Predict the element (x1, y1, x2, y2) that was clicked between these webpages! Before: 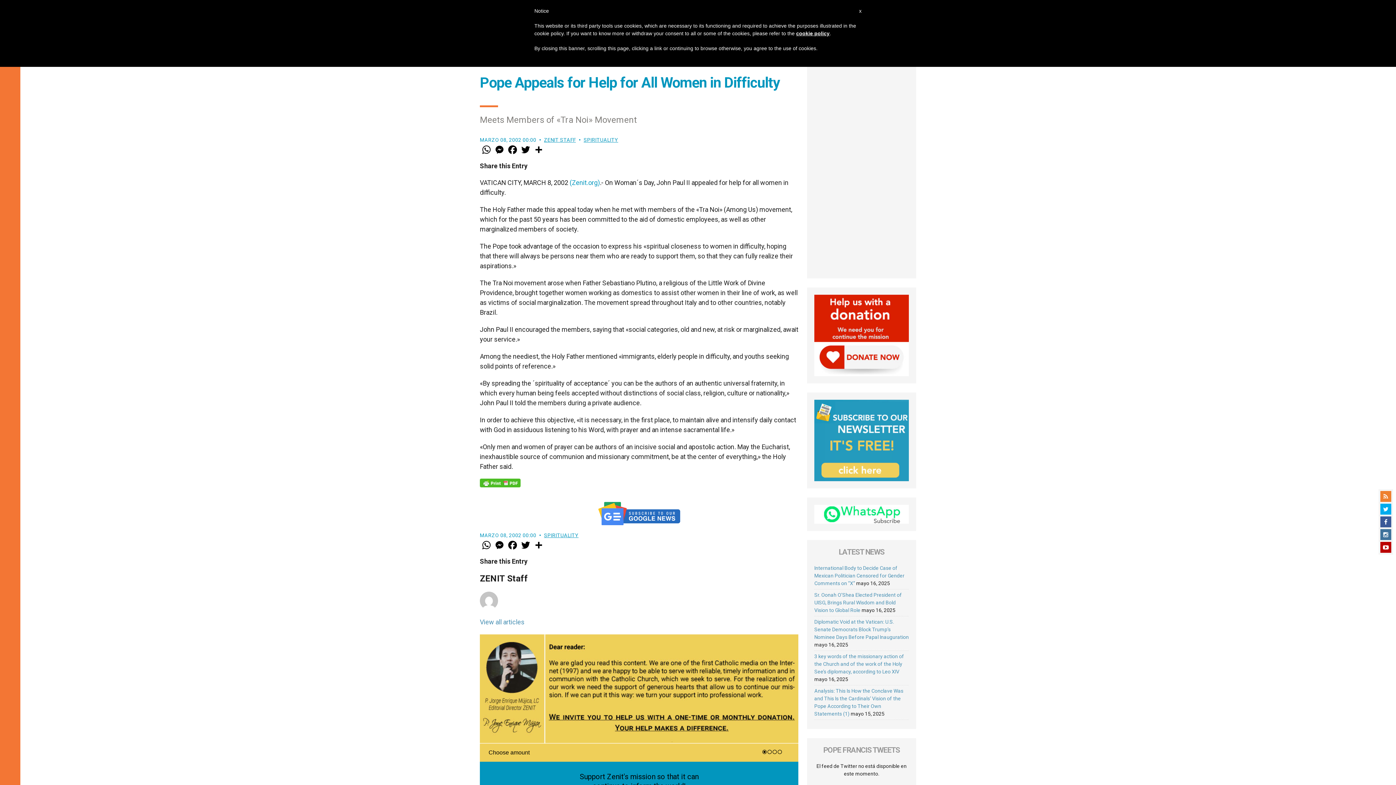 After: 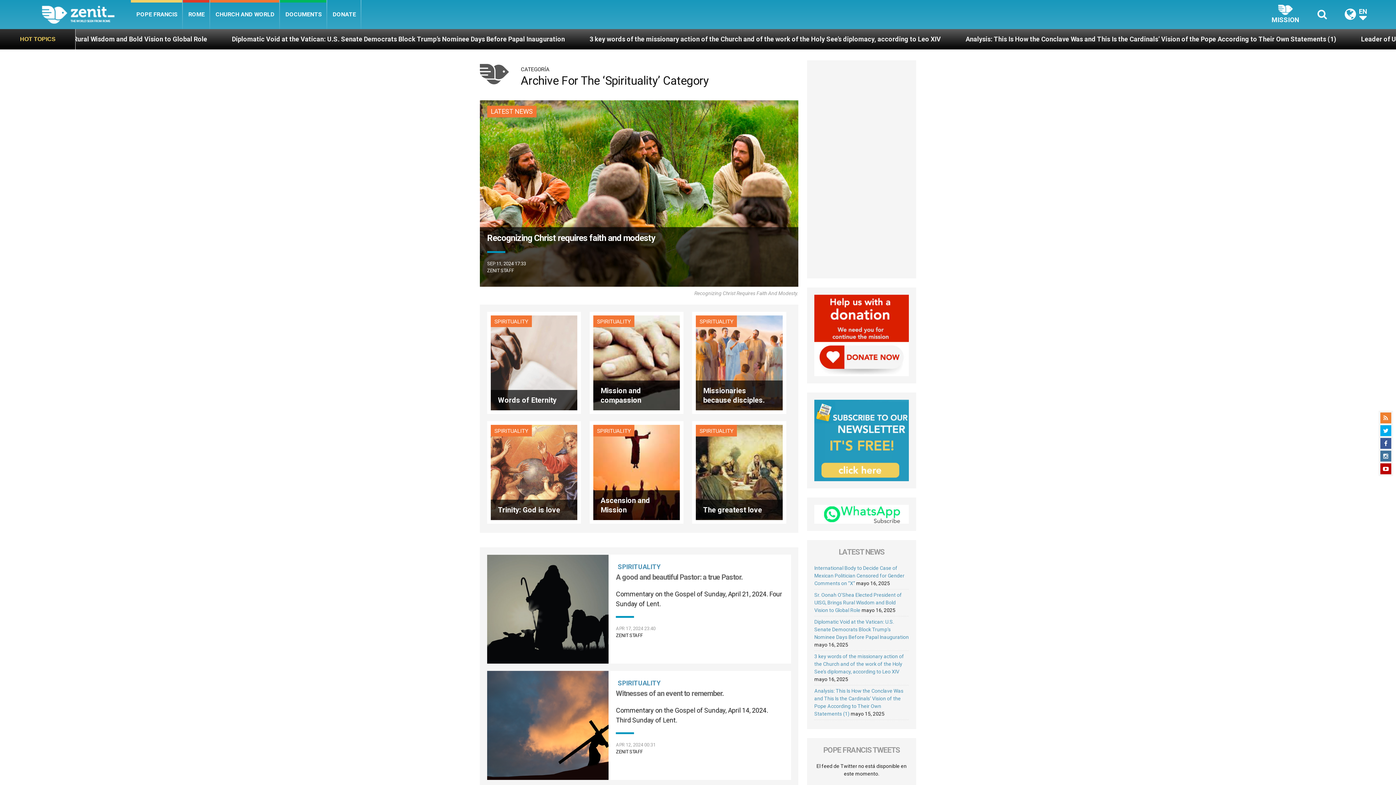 Action: bbox: (583, 137, 618, 143) label: SPIRITUALITY